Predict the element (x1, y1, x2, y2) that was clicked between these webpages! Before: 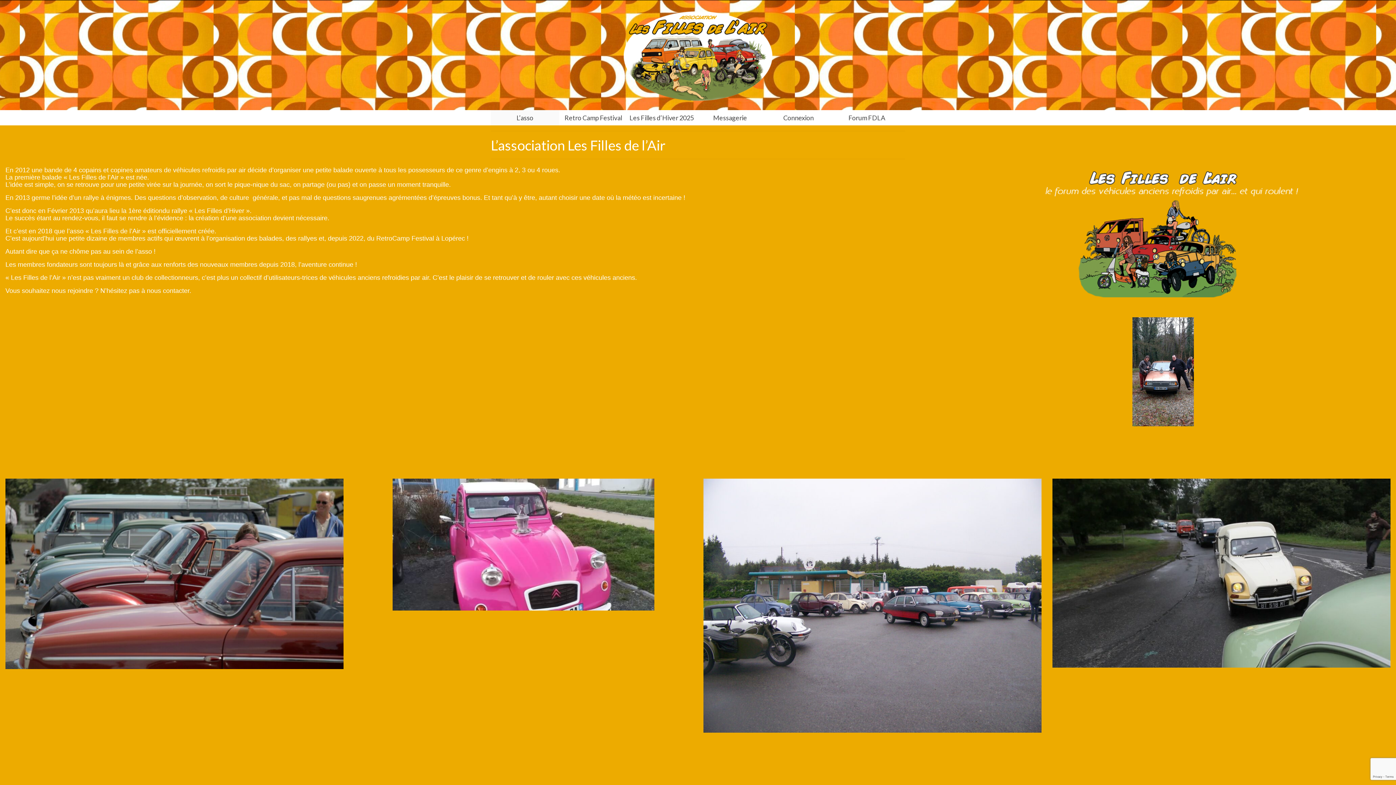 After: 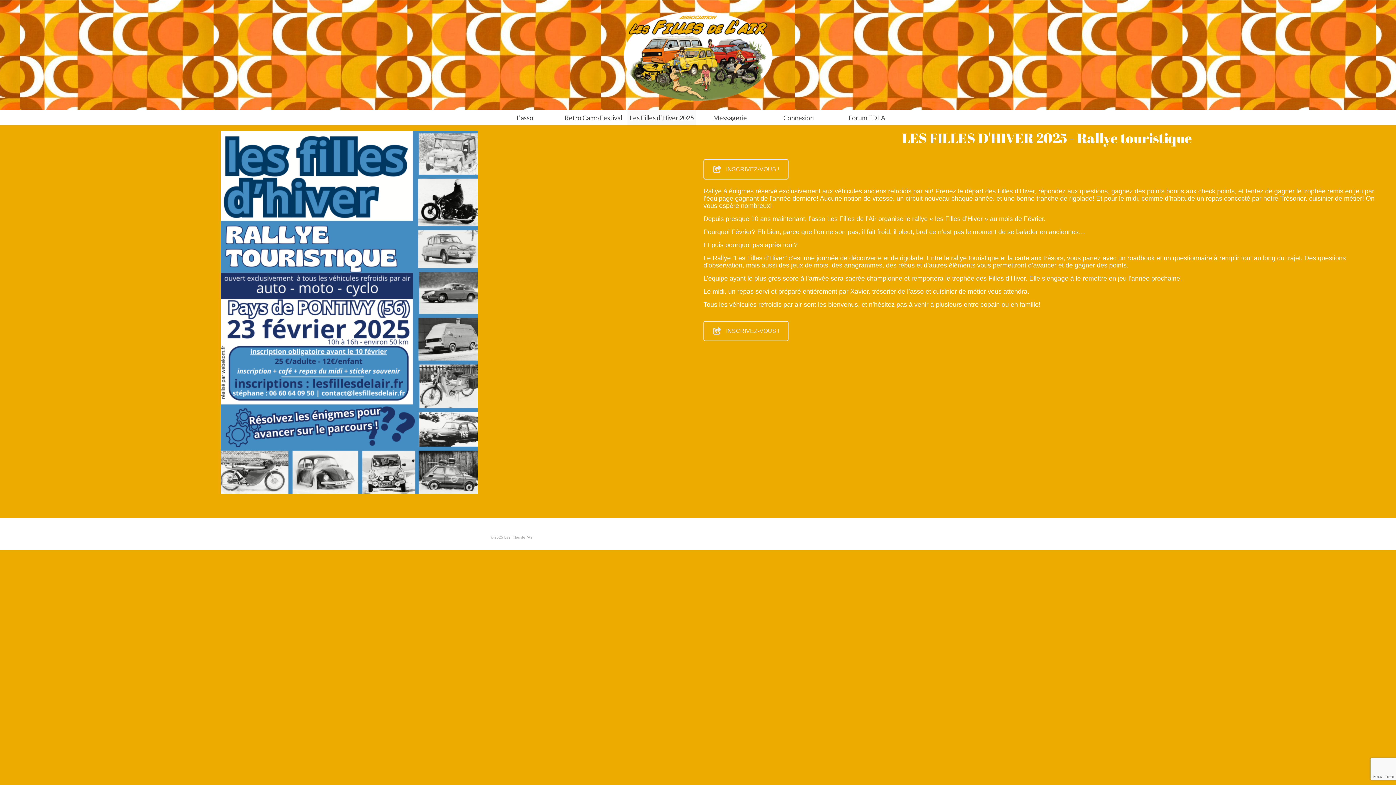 Action: label: Les Filles d’Hiver 2025 bbox: (627, 110, 696, 125)